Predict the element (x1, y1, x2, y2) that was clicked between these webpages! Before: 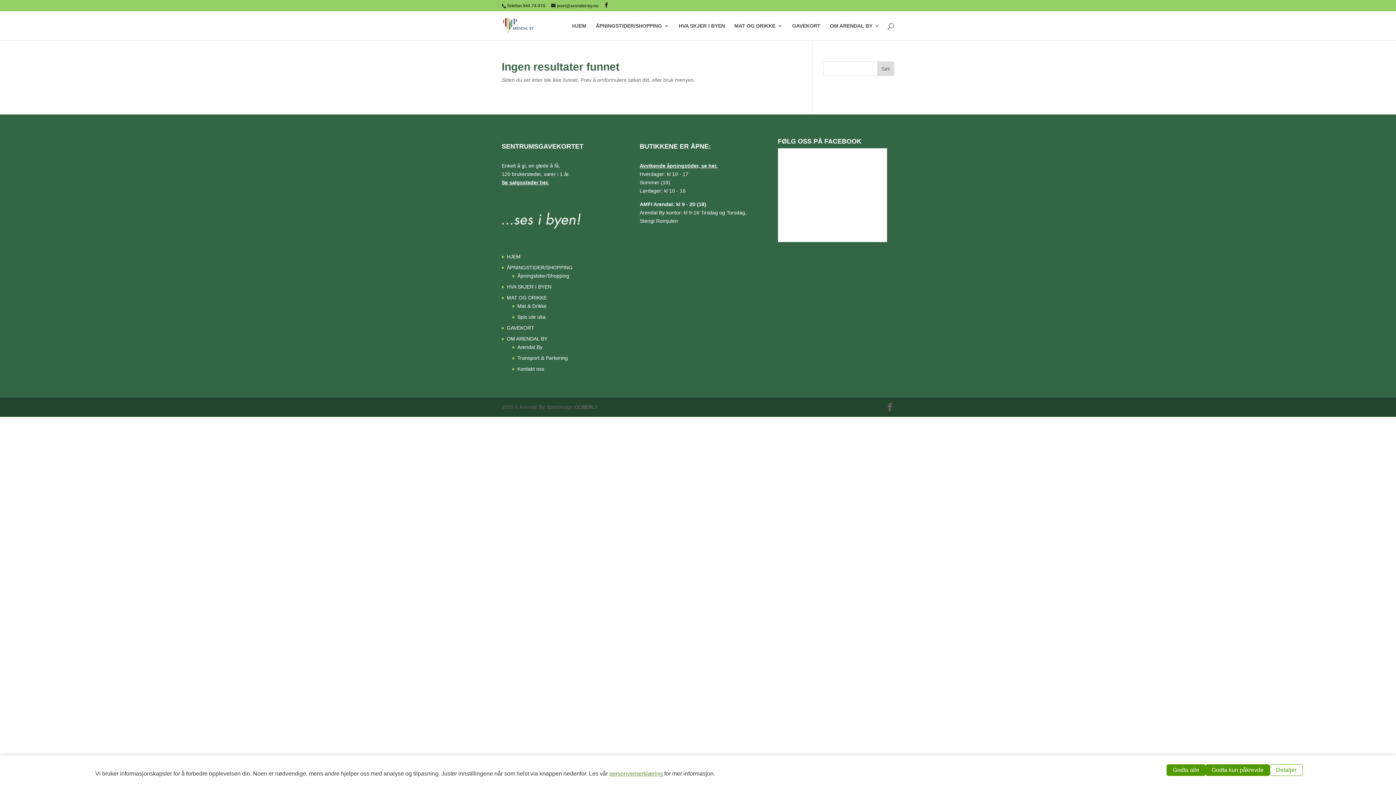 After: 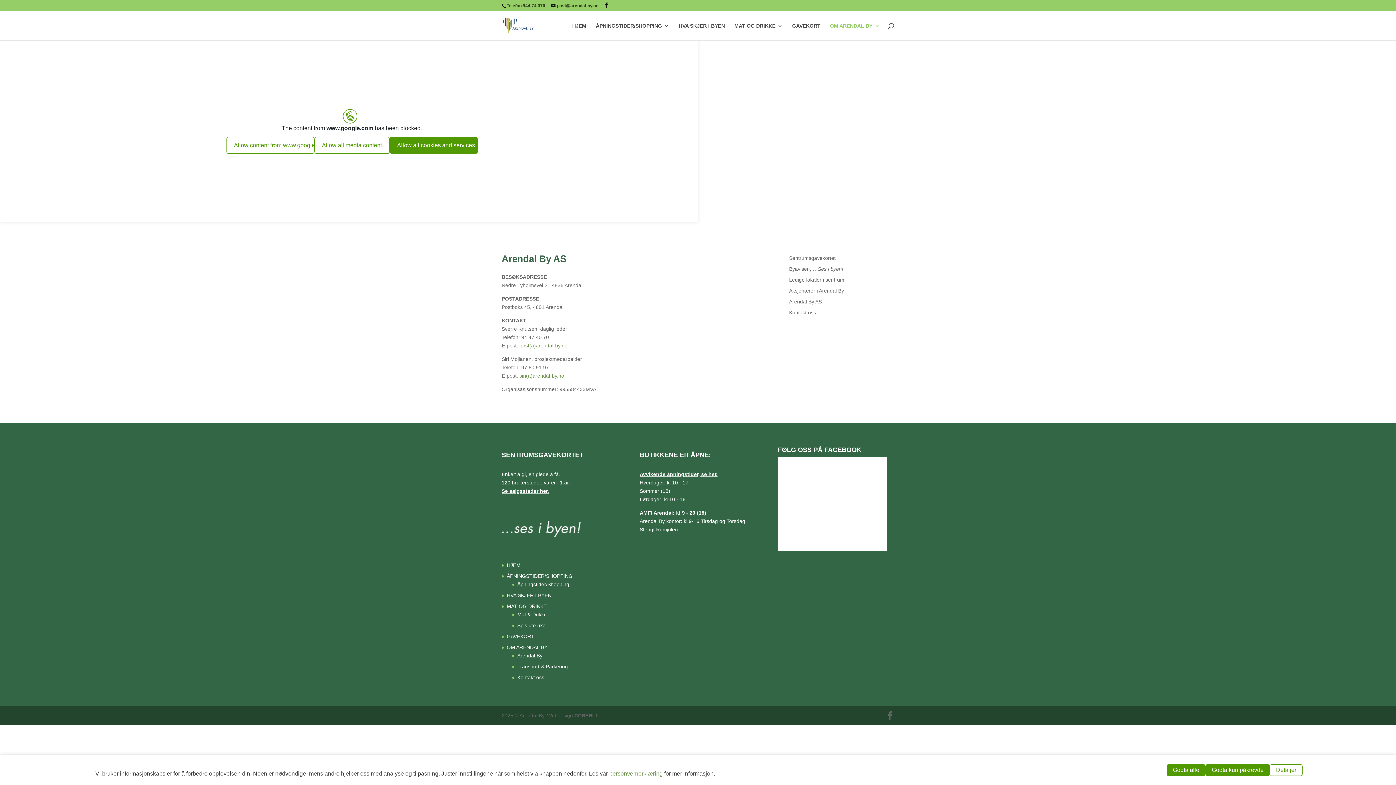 Action: label: Kontakt oss bbox: (517, 366, 544, 372)